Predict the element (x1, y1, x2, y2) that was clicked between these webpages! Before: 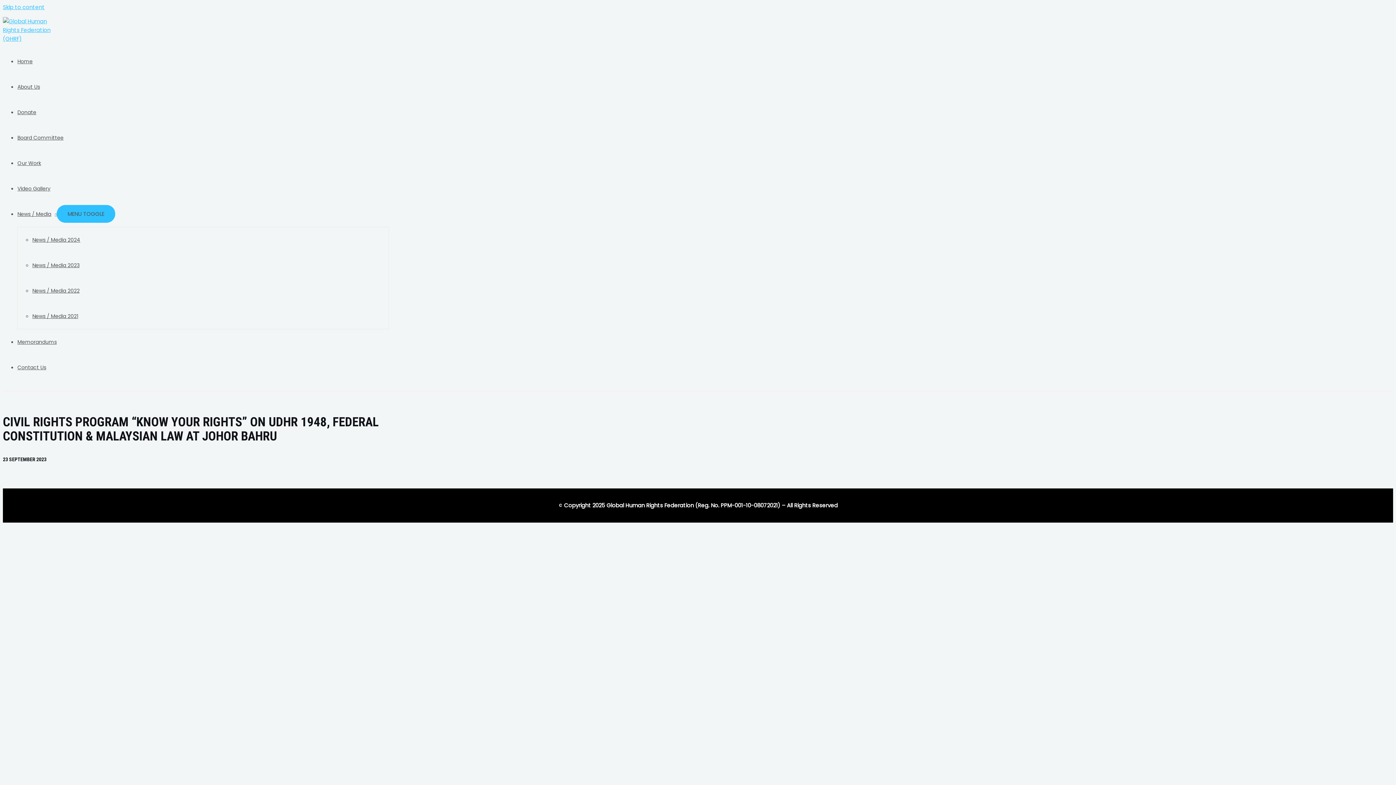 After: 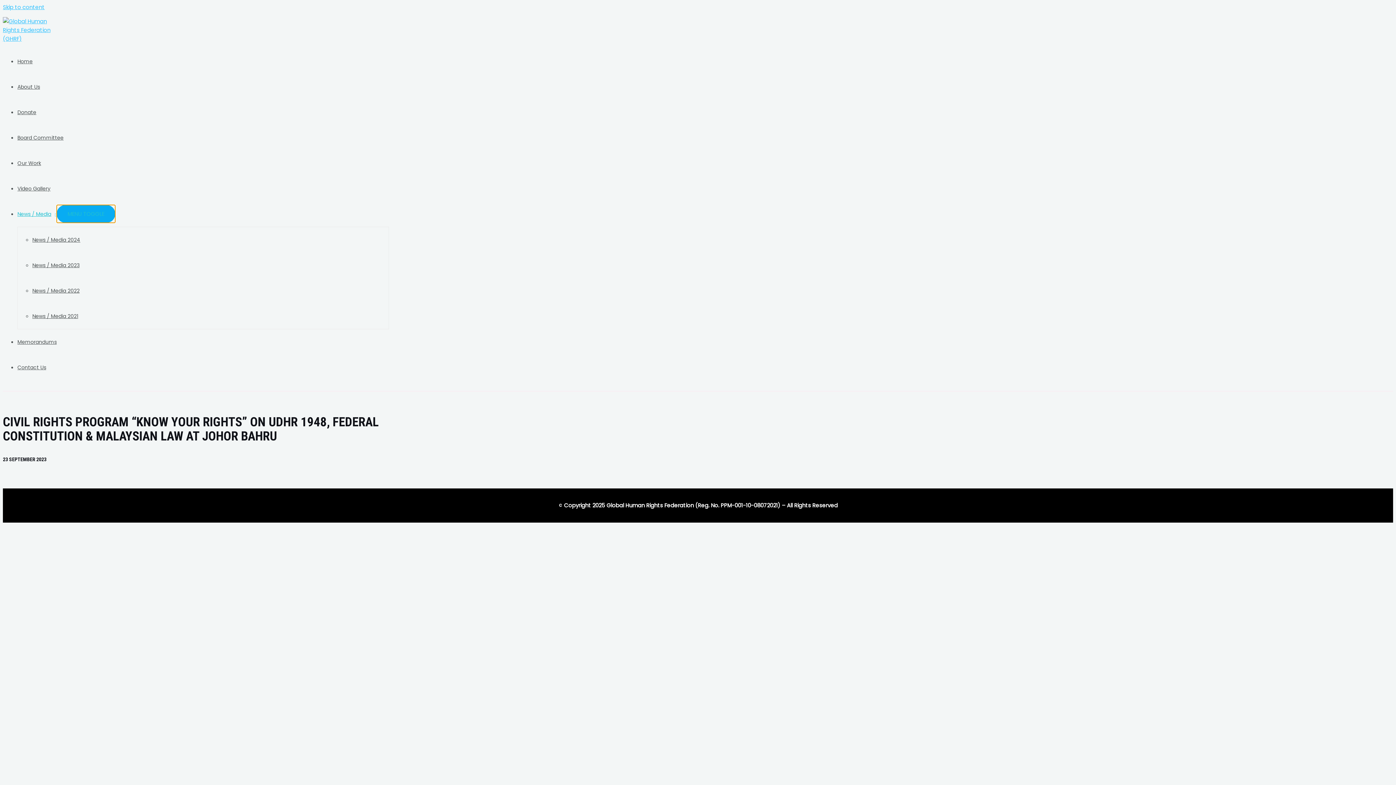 Action: label: MENU TOGGLE bbox: (56, 205, 115, 222)